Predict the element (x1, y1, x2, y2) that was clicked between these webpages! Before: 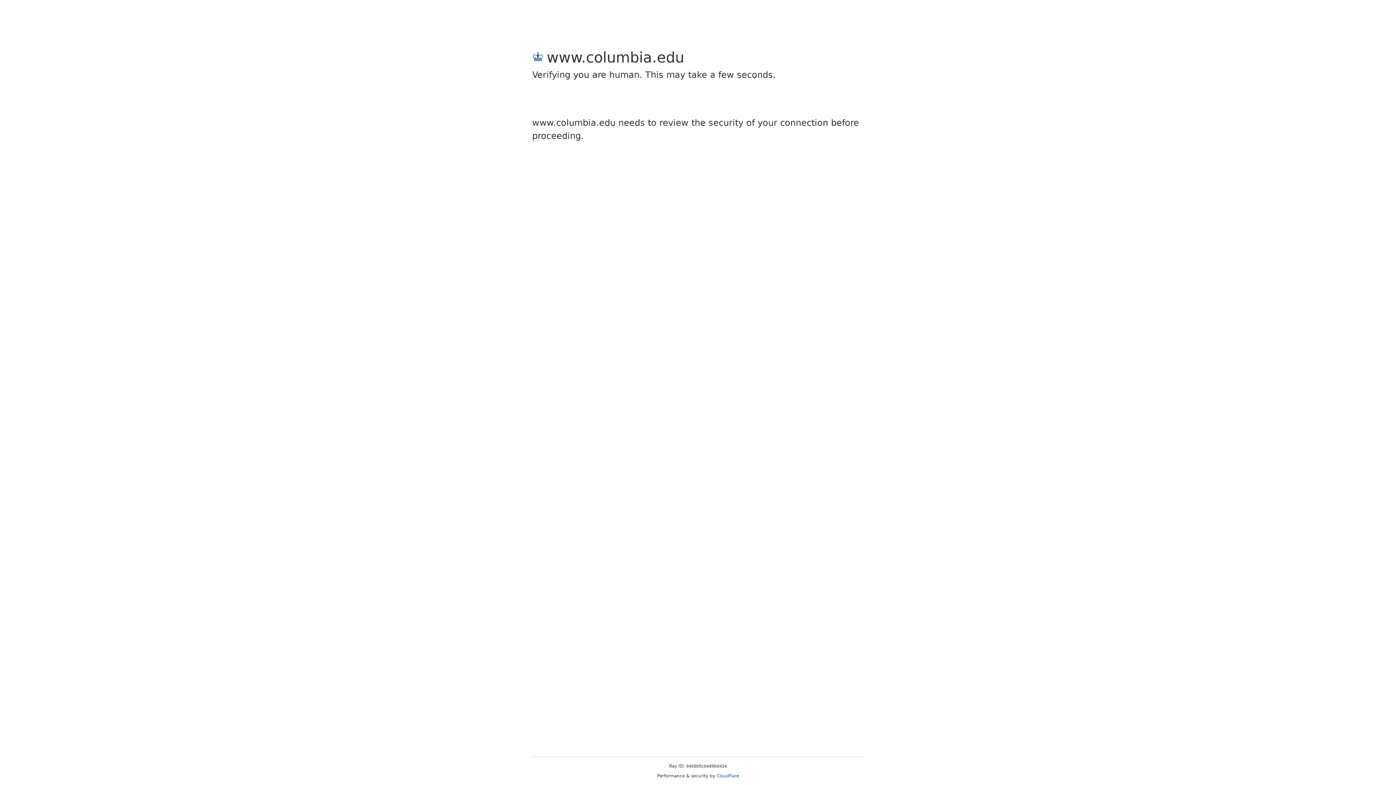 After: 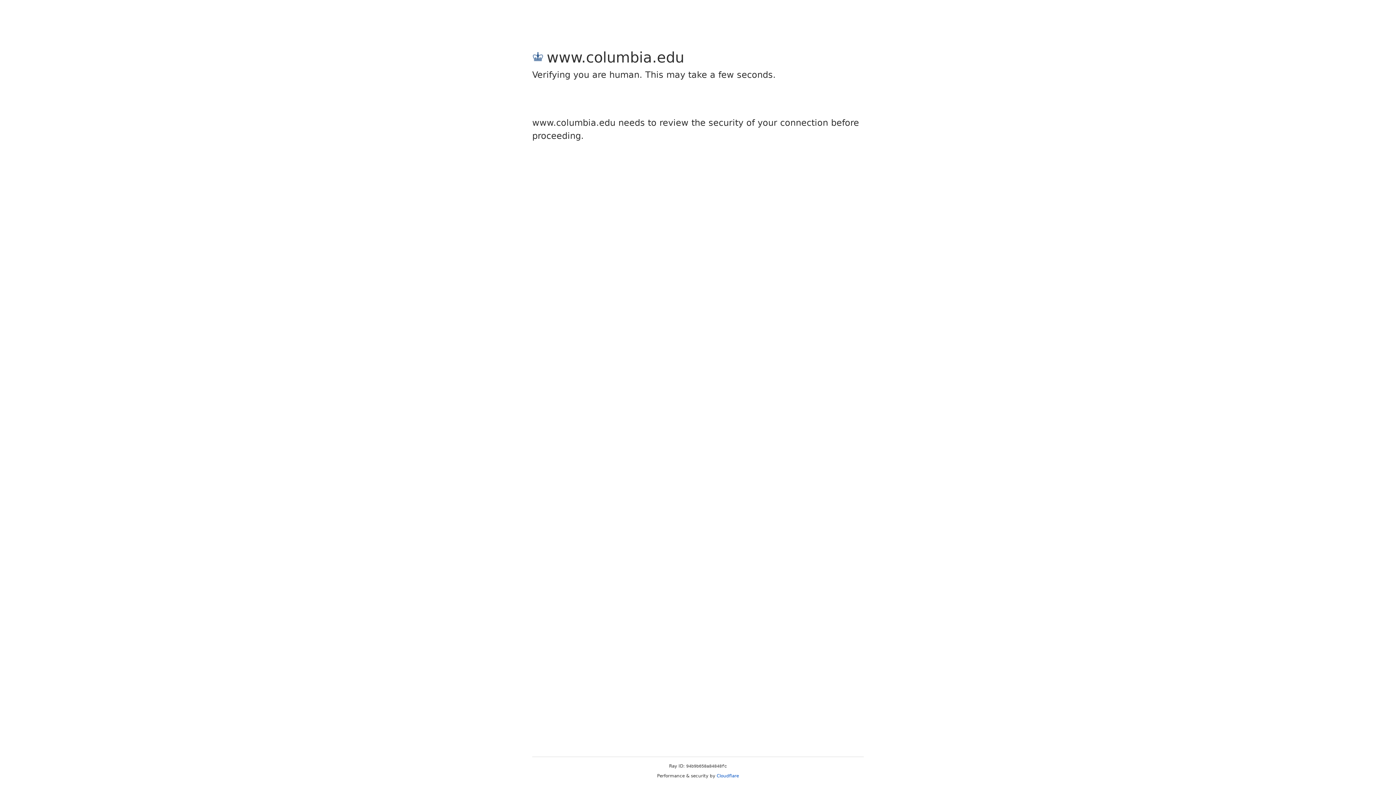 Action: label: Cloudflare bbox: (716, 773, 739, 778)